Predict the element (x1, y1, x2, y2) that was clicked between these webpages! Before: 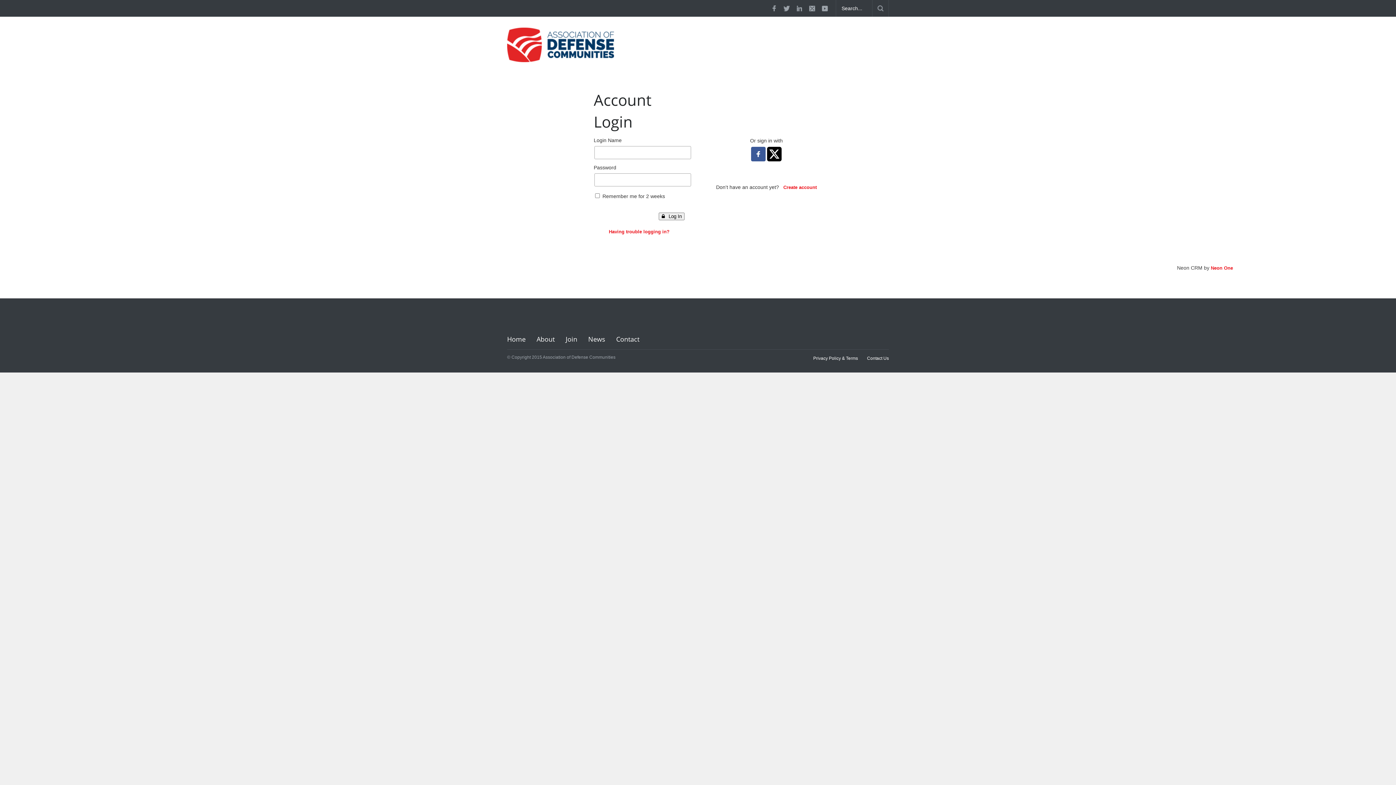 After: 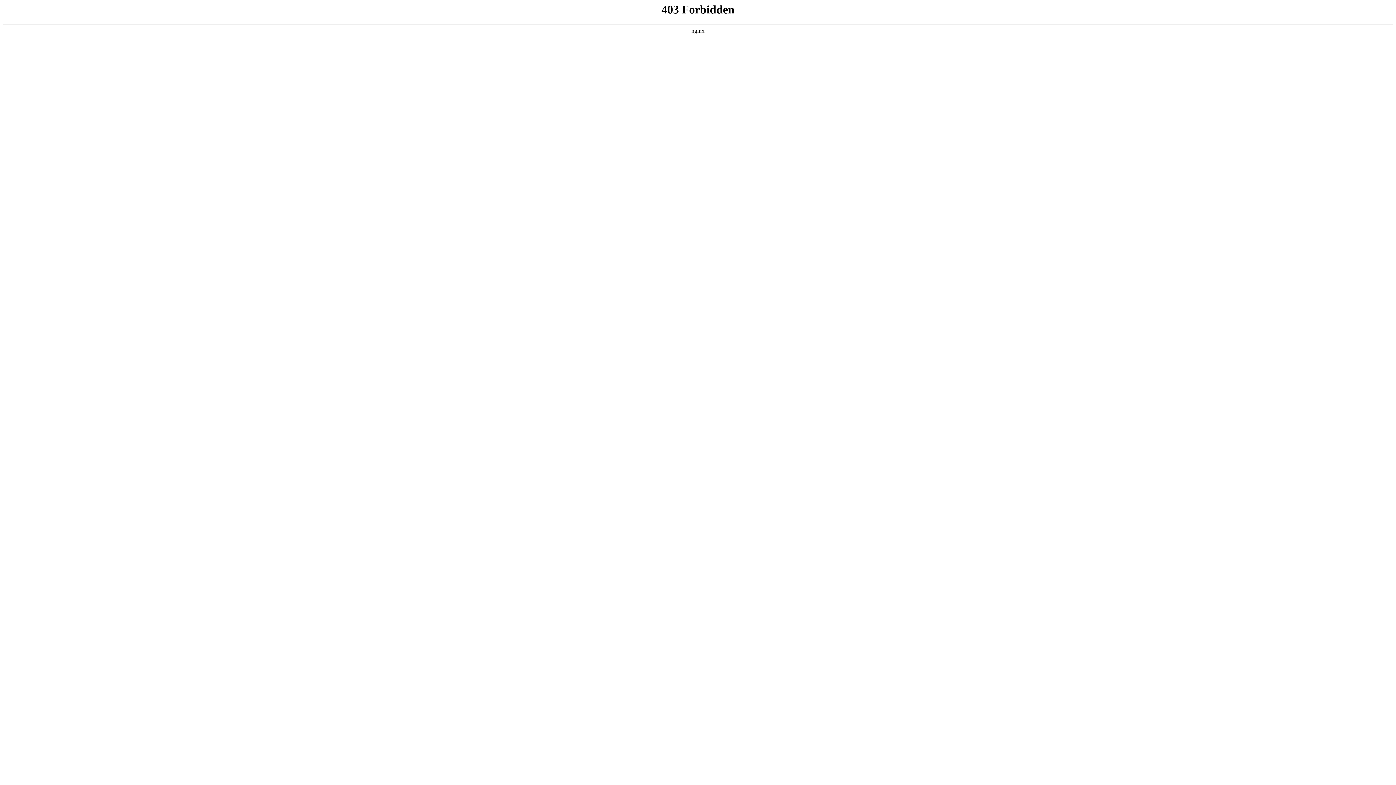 Action: label: Contact Us bbox: (867, 356, 889, 361)